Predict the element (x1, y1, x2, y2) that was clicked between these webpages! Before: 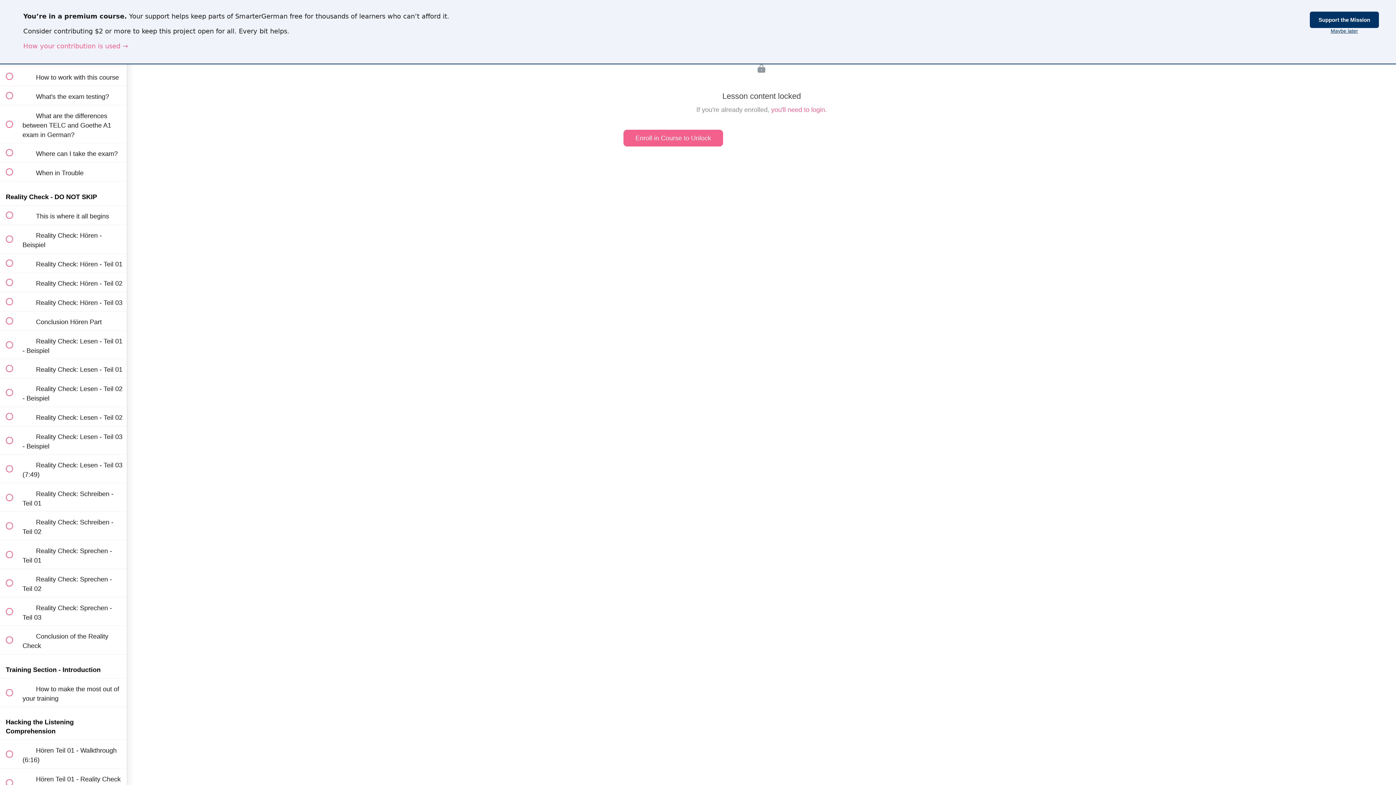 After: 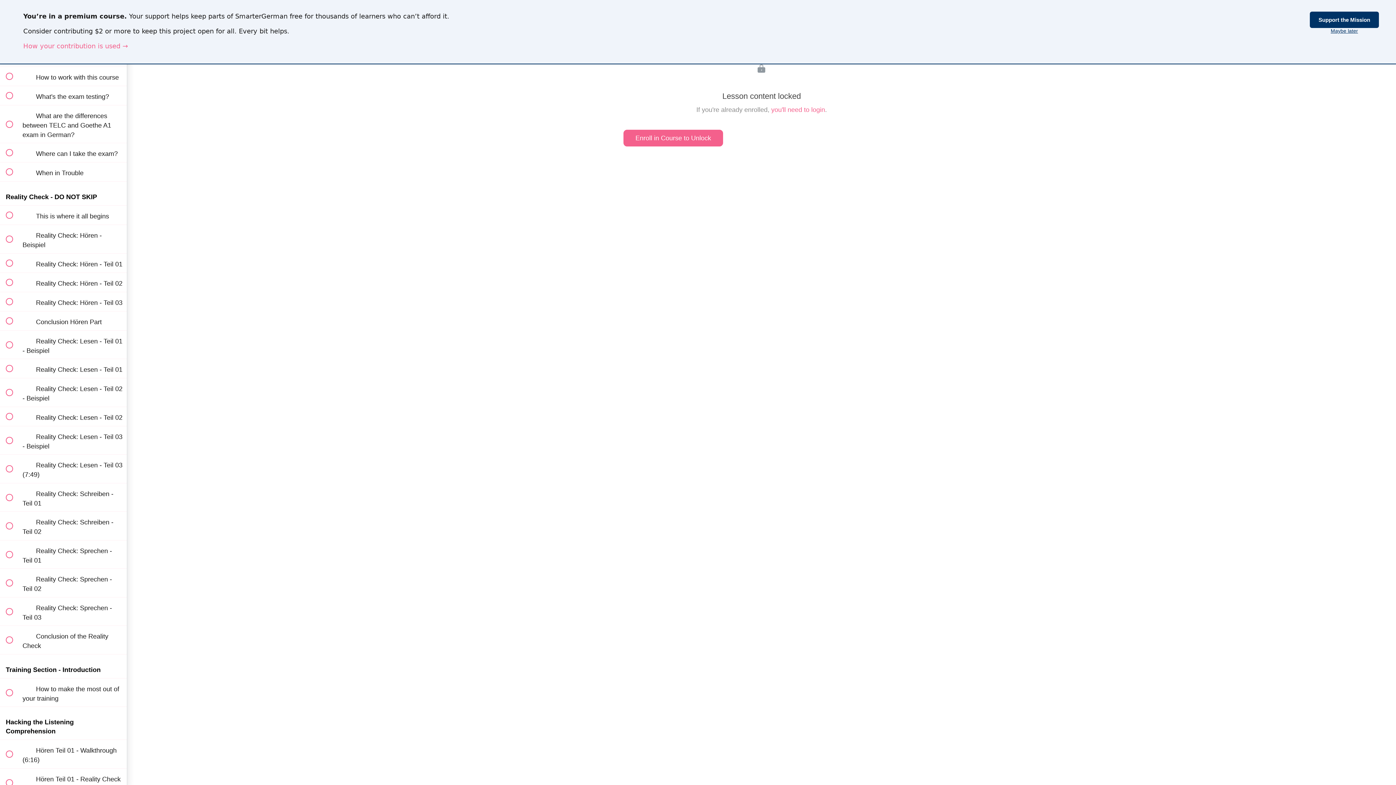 Action: label:  
 Reality Check: Hören - Teil 03 bbox: (0, 292, 126, 311)